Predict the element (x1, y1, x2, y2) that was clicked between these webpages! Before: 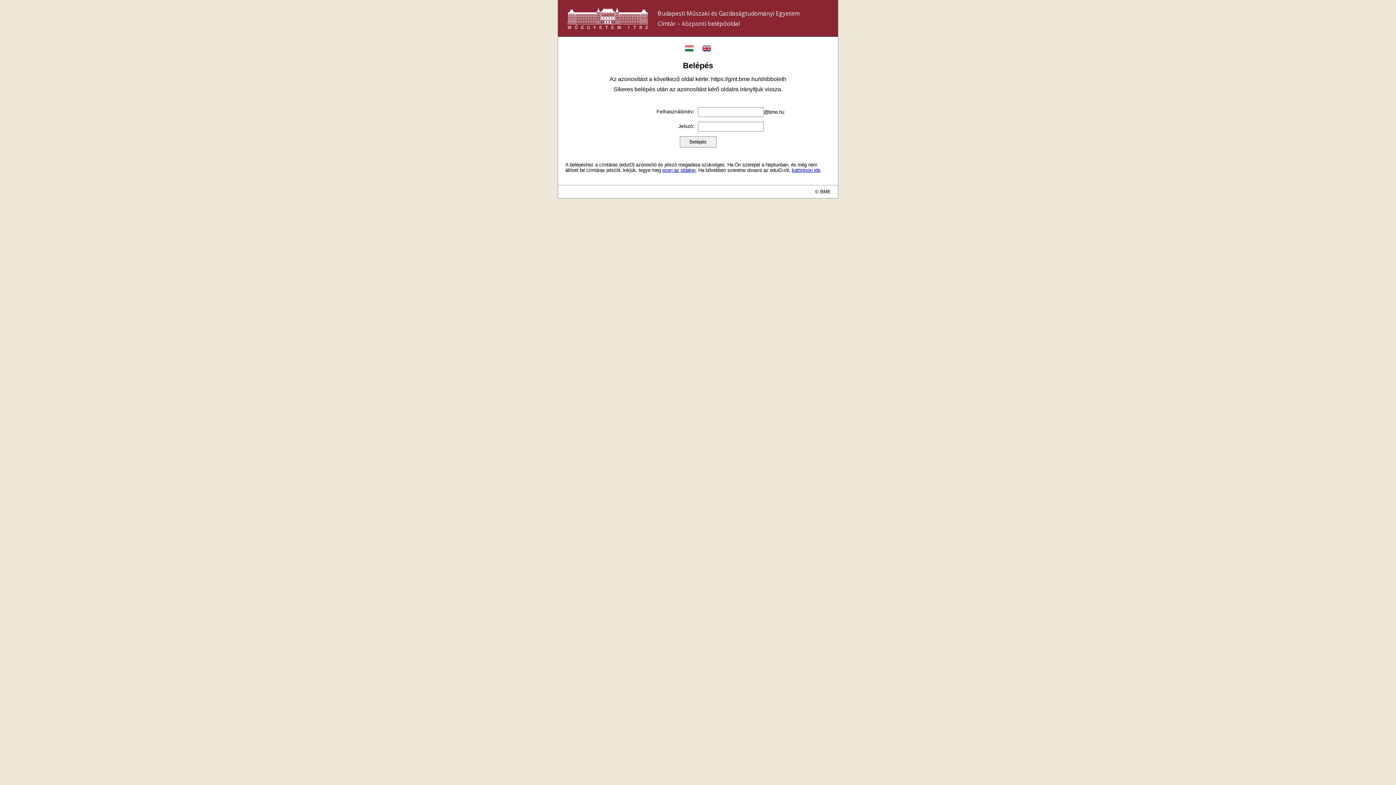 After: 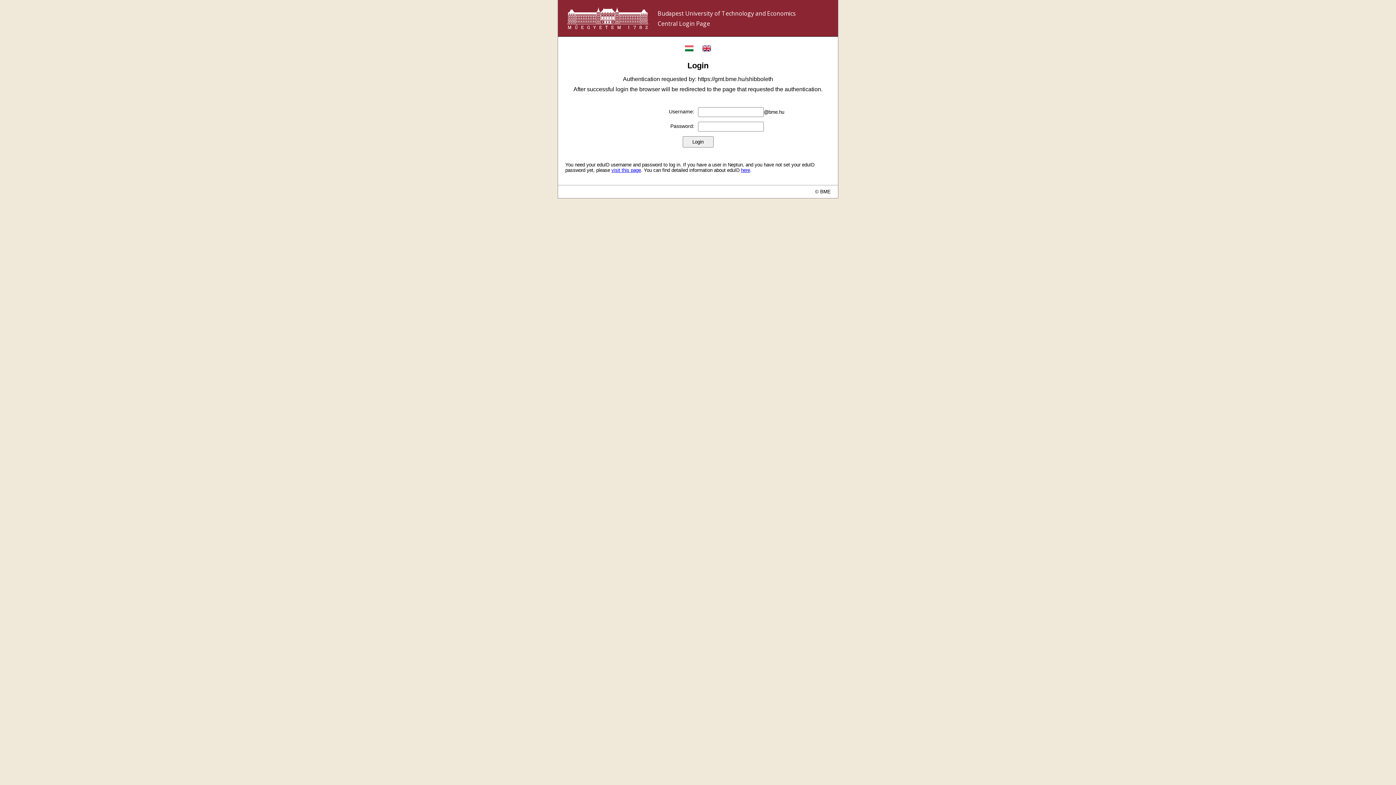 Action: bbox: (702, 44, 711, 52)